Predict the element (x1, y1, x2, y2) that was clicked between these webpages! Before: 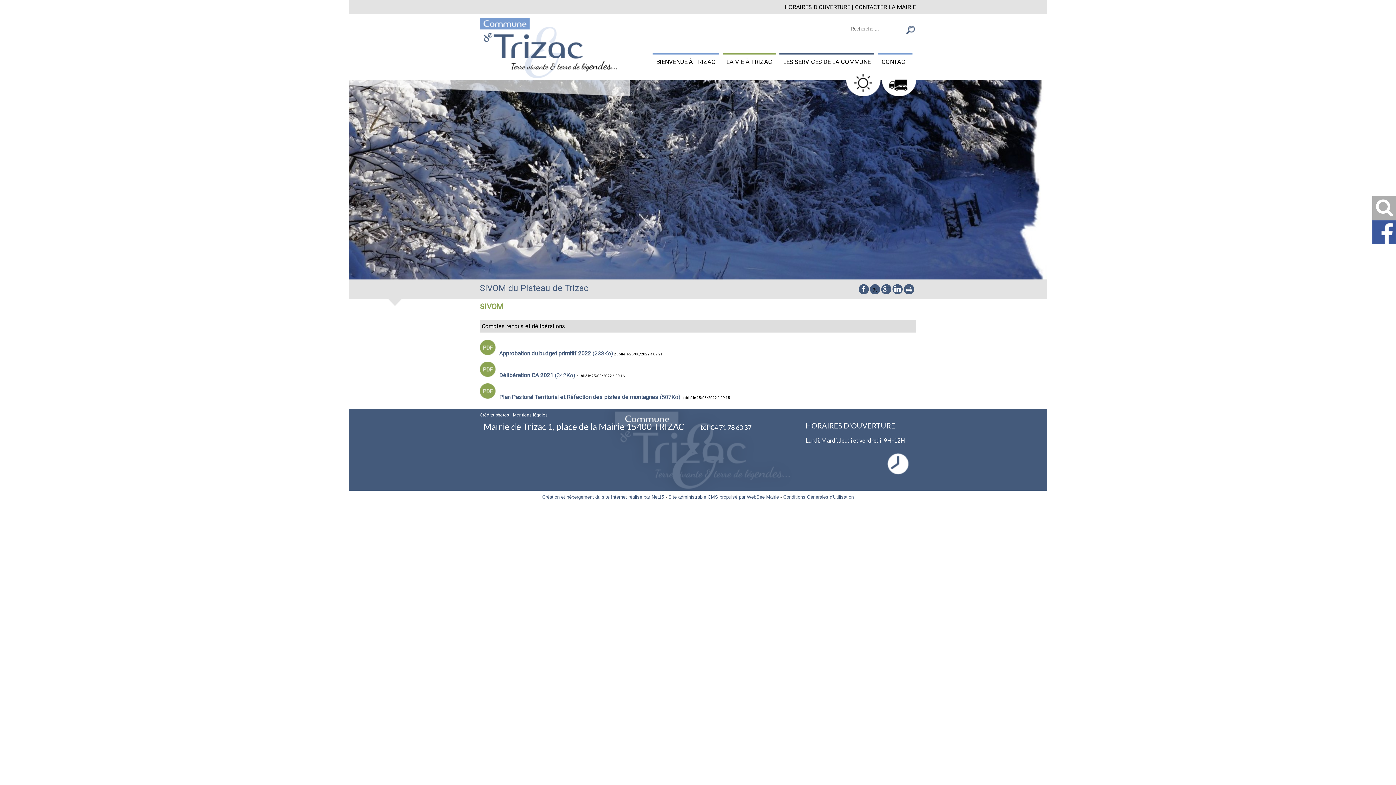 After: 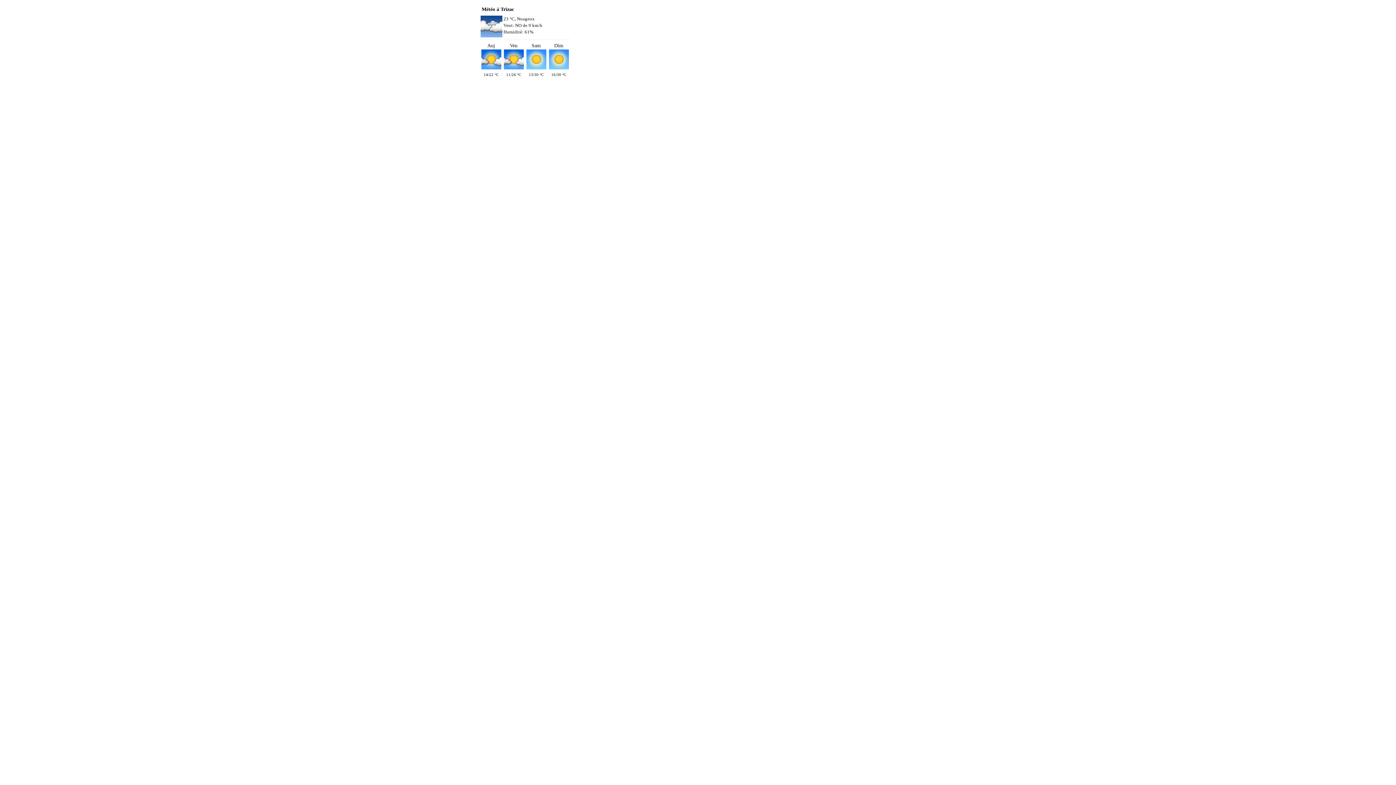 Action: bbox: (846, 90, 880, 97)